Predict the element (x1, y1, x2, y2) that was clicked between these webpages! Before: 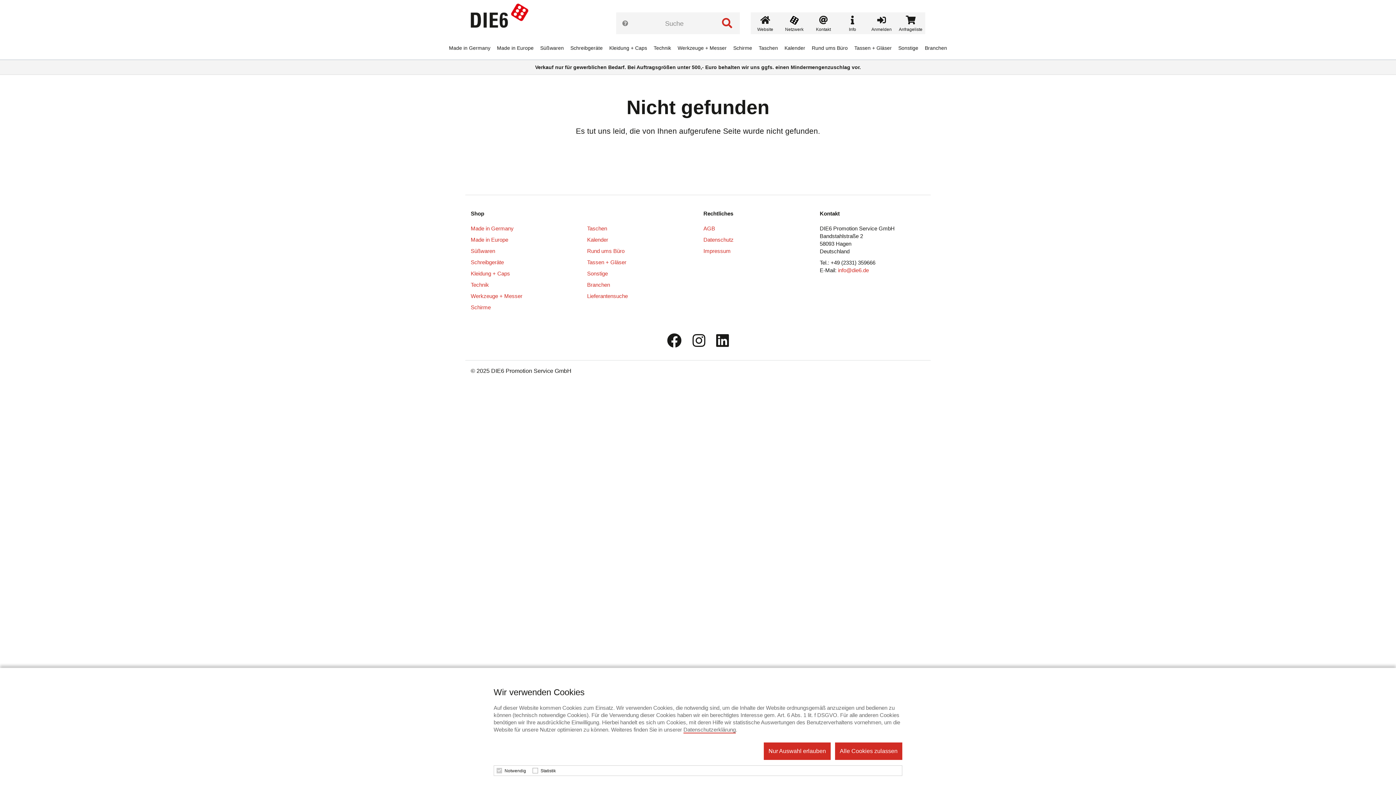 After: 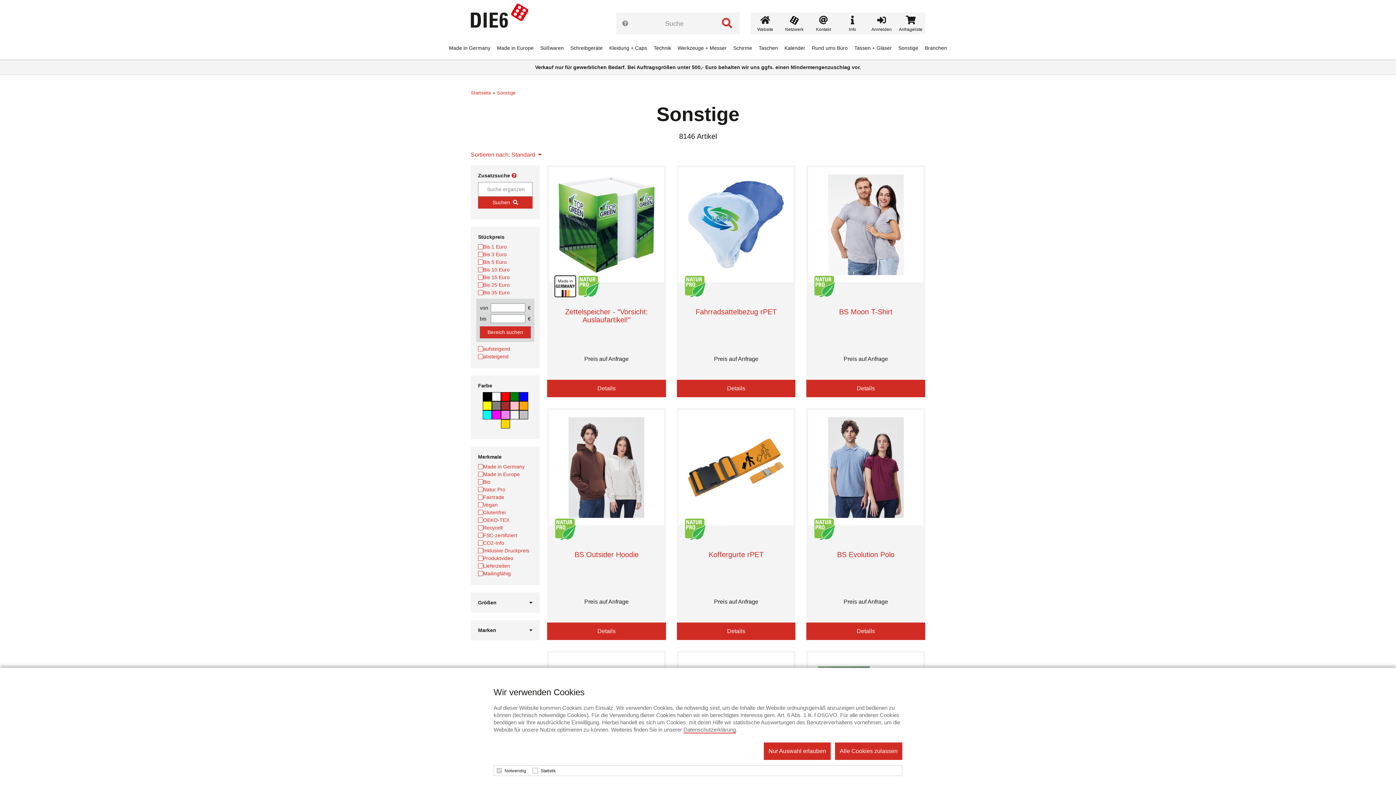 Action: bbox: (587, 269, 608, 277) label: Sonstige